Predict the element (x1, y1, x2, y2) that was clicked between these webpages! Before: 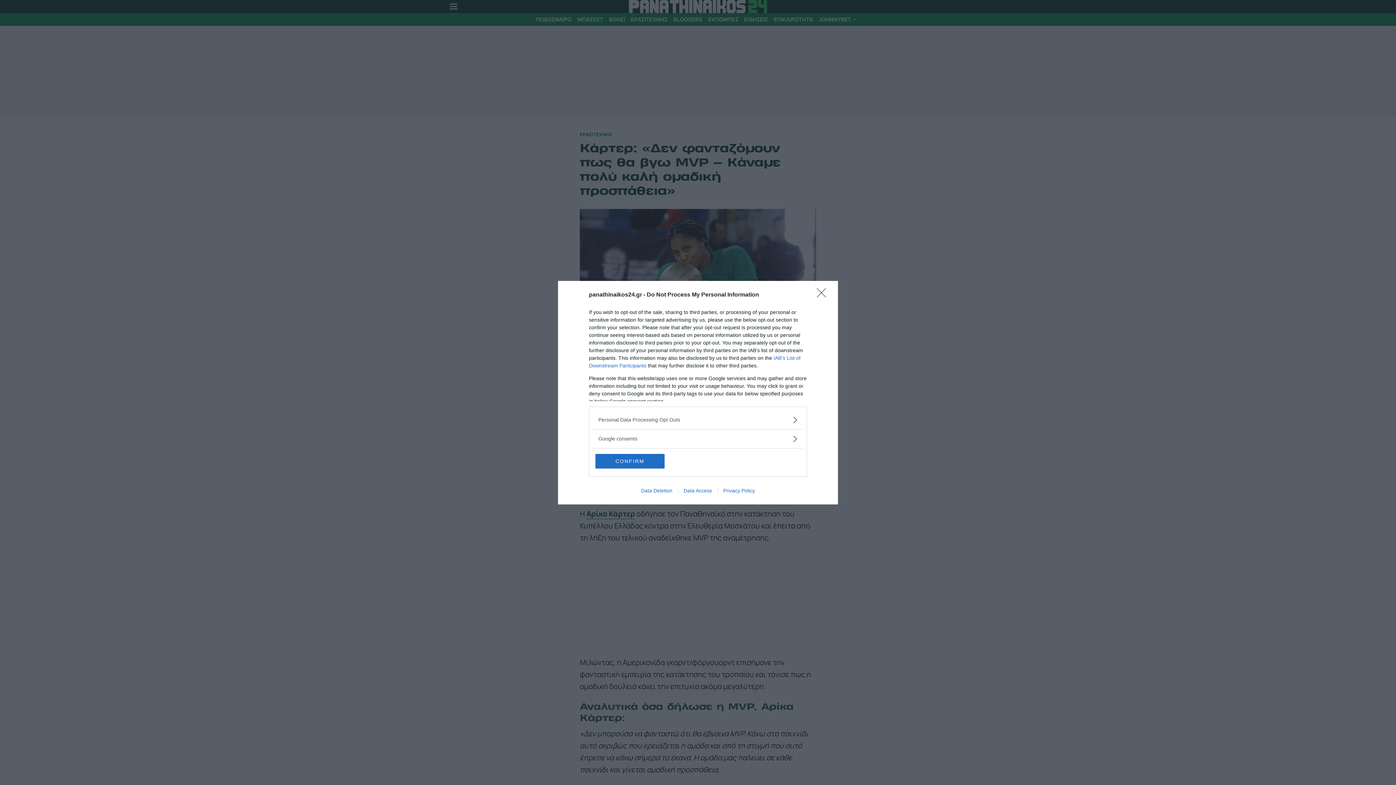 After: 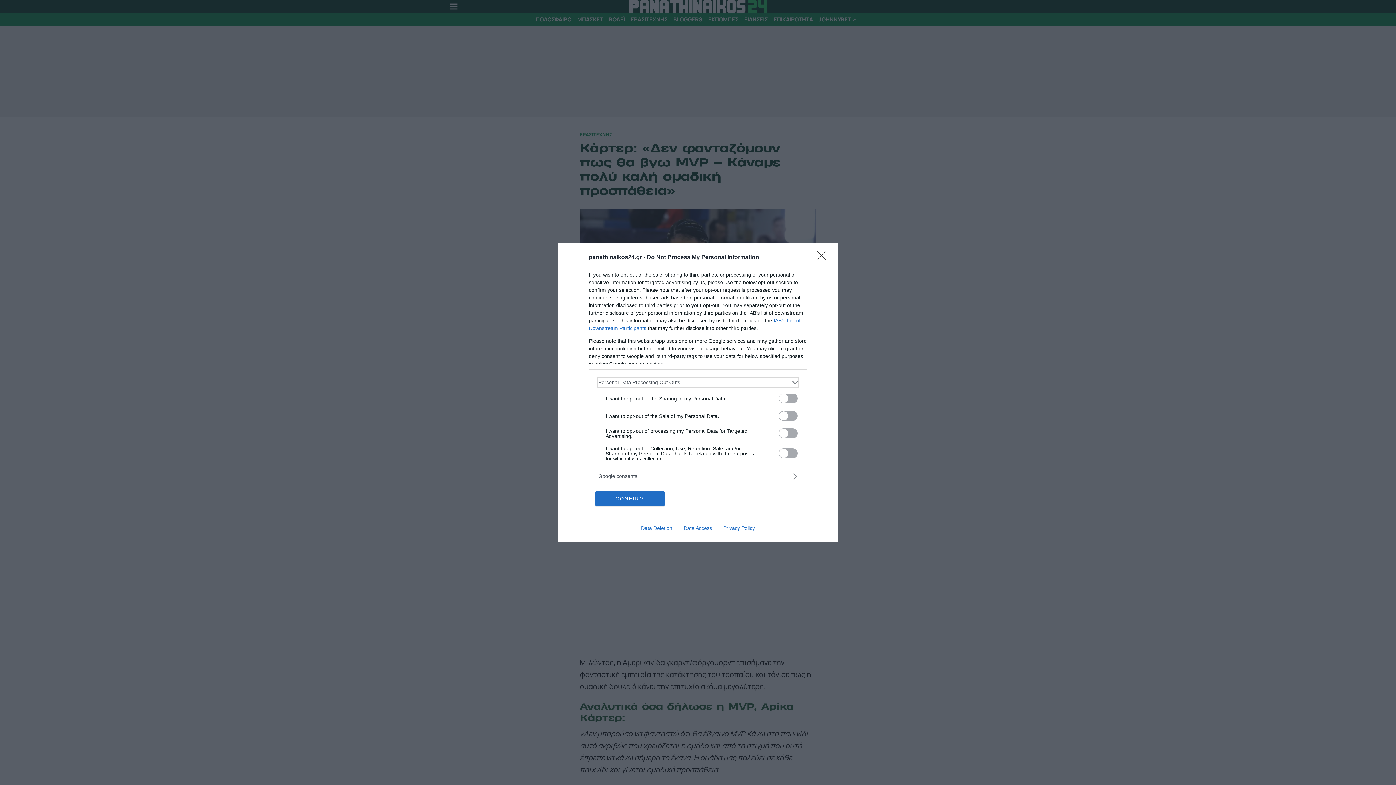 Action: label: Opt-Outs bbox: (598, 416, 797, 423)